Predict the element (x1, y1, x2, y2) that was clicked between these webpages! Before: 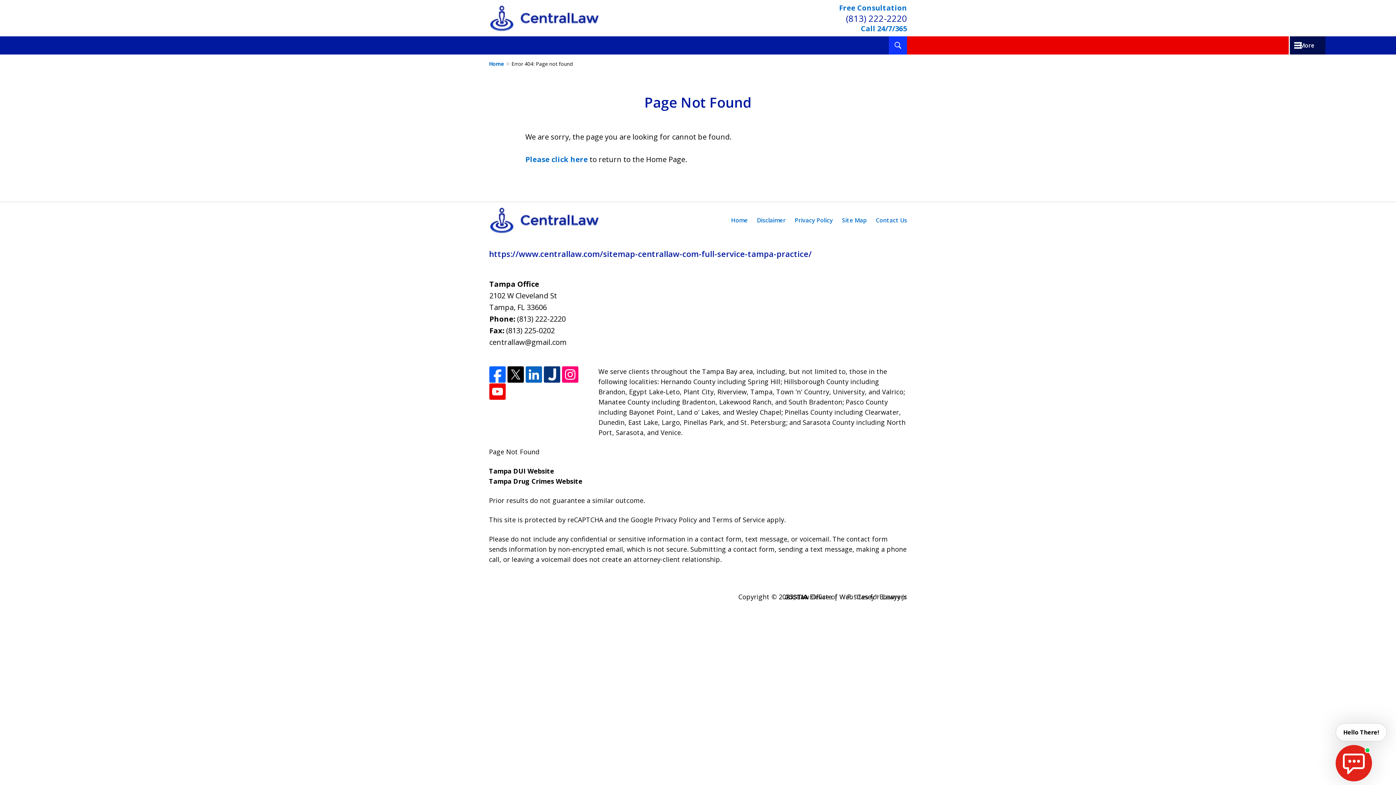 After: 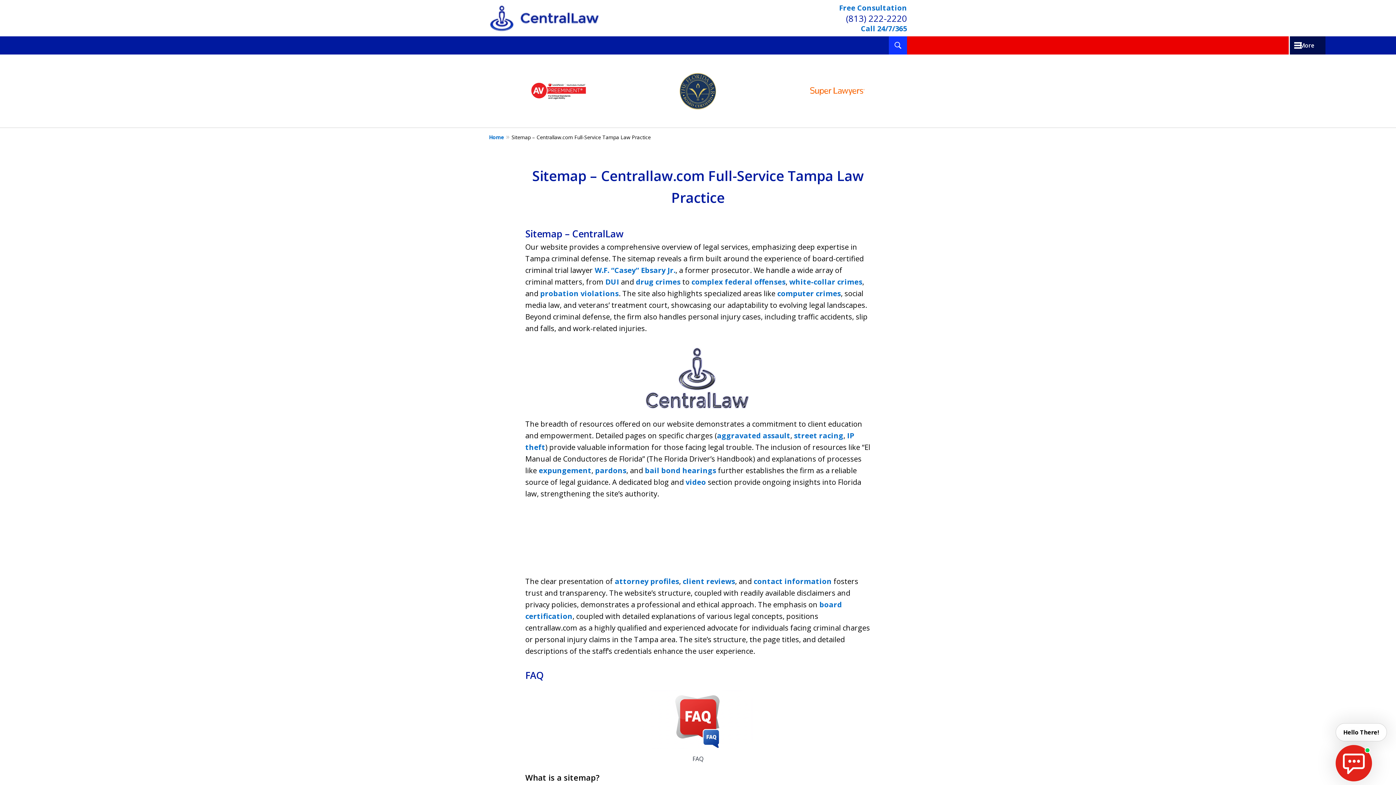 Action: label: https://www.centrallaw.com/sitemap-centrallaw-com-full-service-tampa-practice/ bbox: (489, 248, 812, 259)